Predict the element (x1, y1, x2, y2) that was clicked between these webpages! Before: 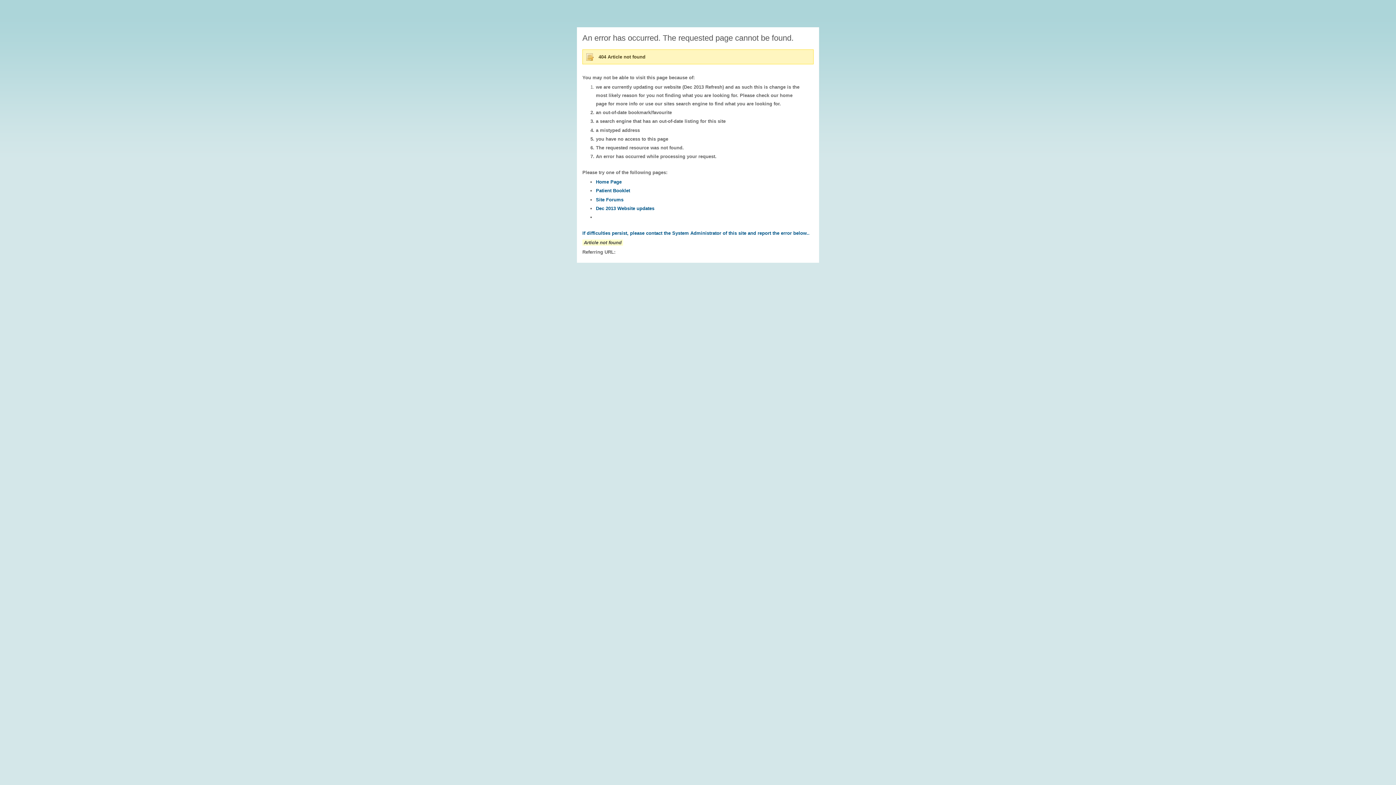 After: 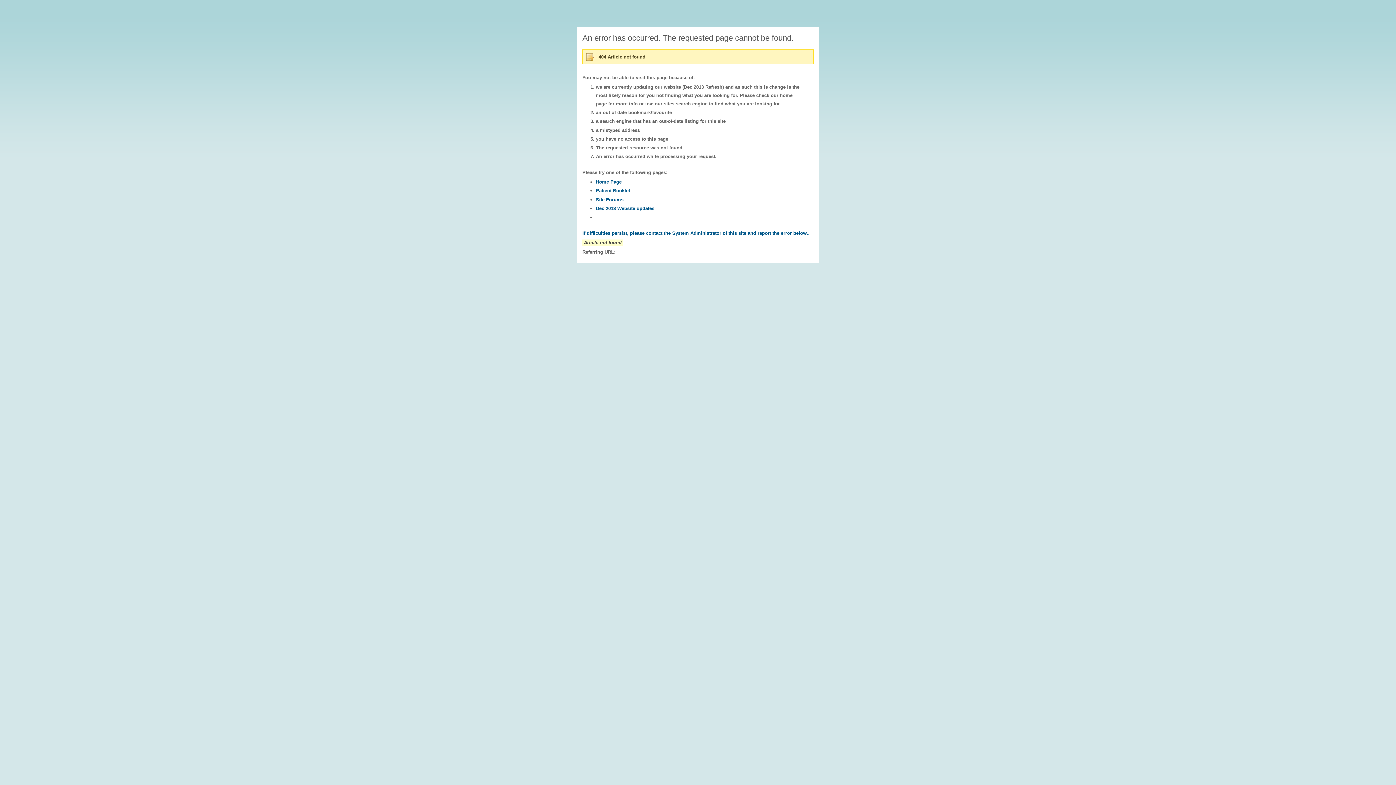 Action: label: Dec 2013 Website updates bbox: (596, 205, 654, 211)